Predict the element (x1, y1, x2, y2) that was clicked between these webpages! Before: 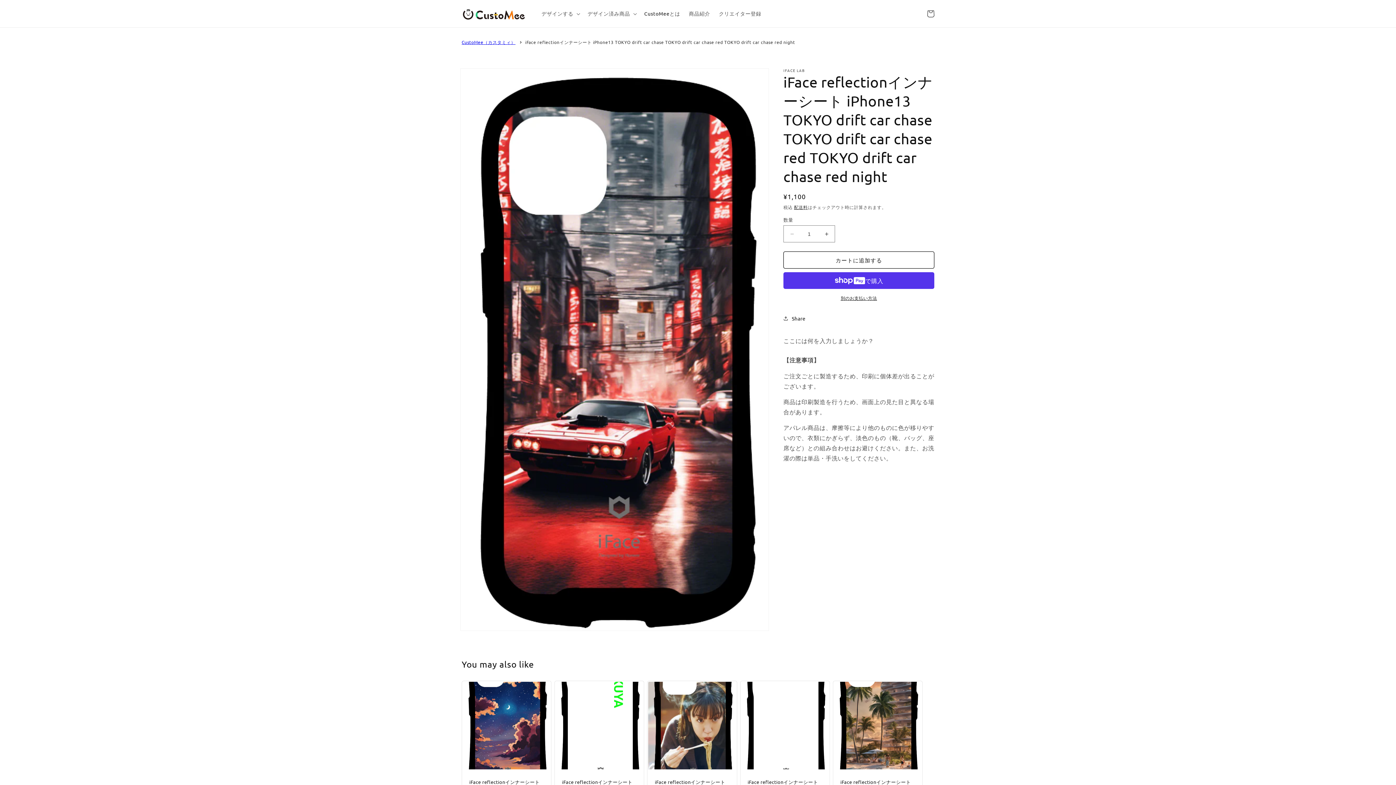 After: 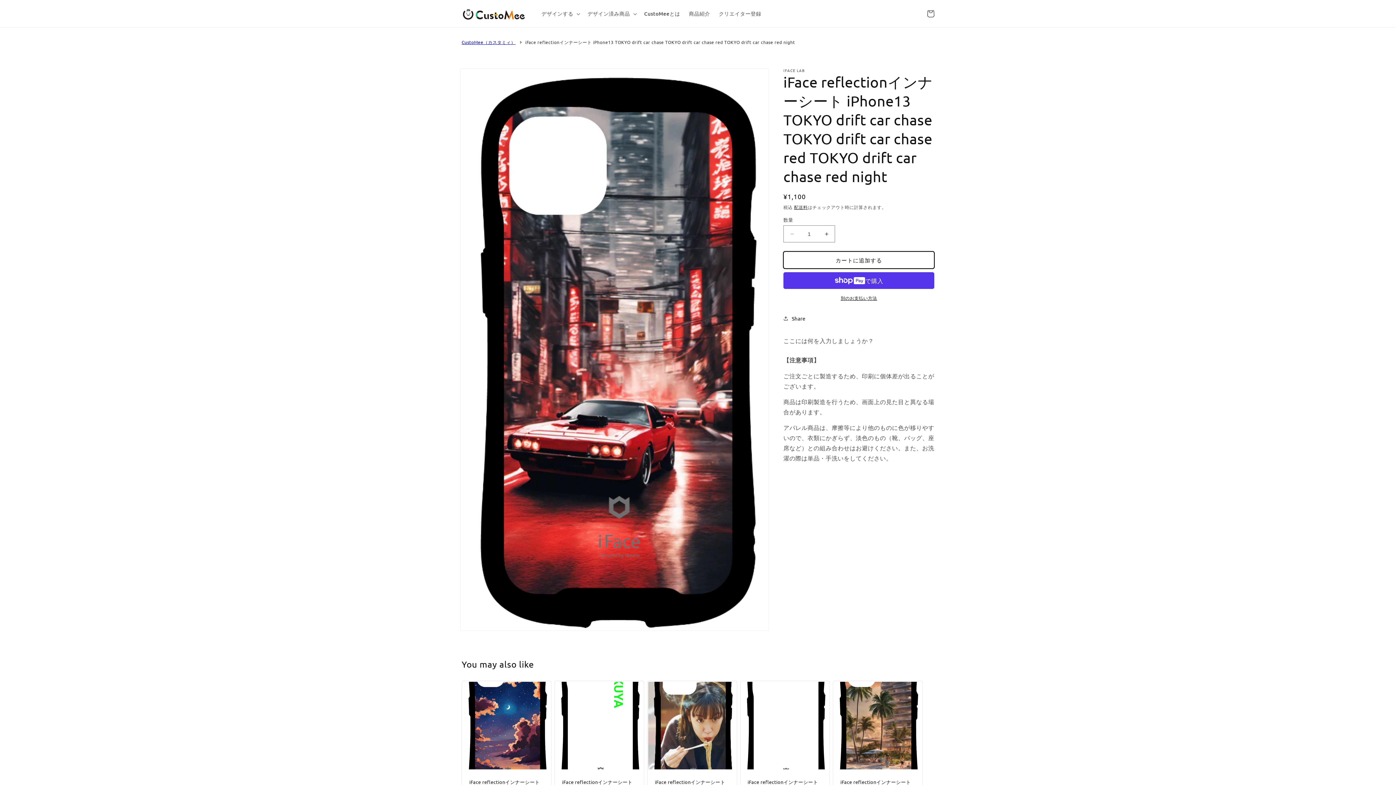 Action: label: カートに追加する bbox: (783, 251, 934, 268)